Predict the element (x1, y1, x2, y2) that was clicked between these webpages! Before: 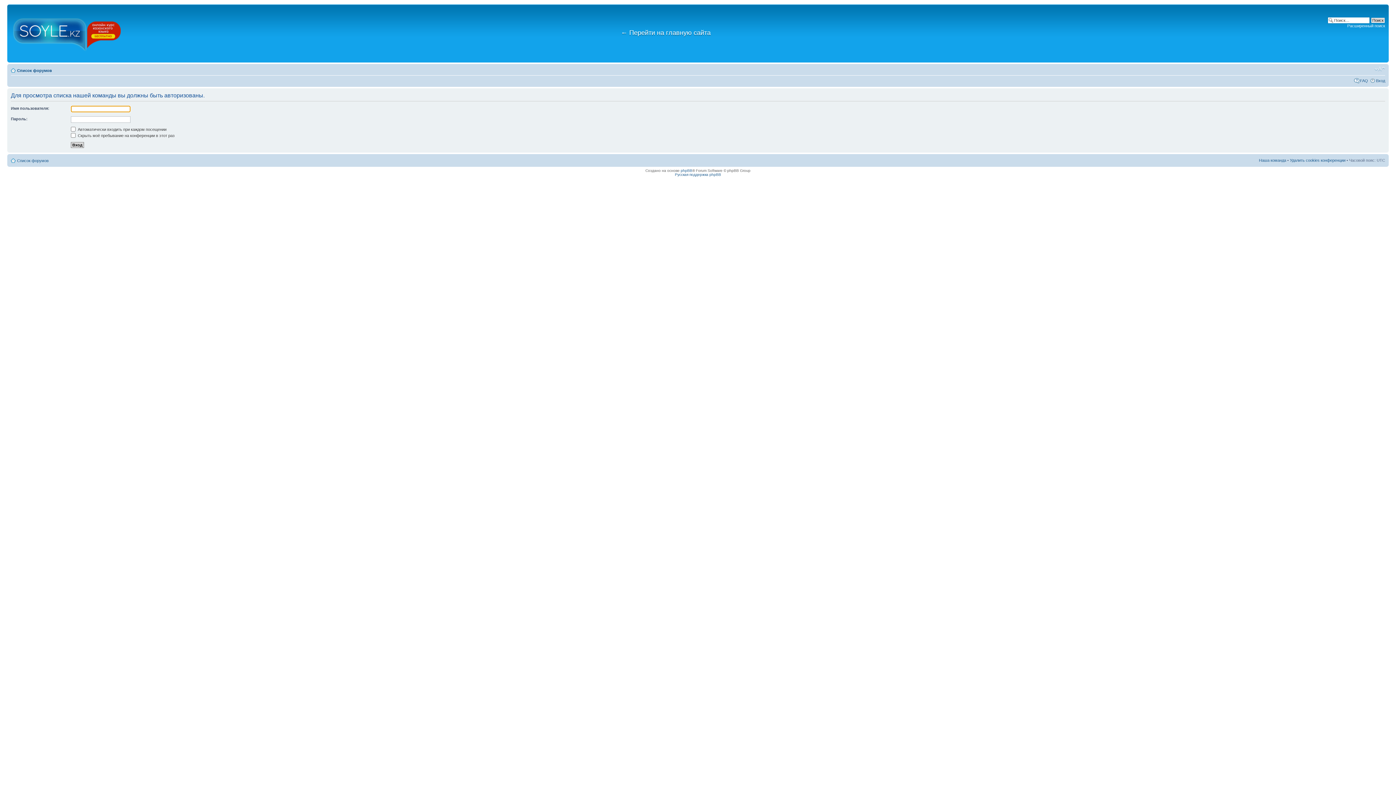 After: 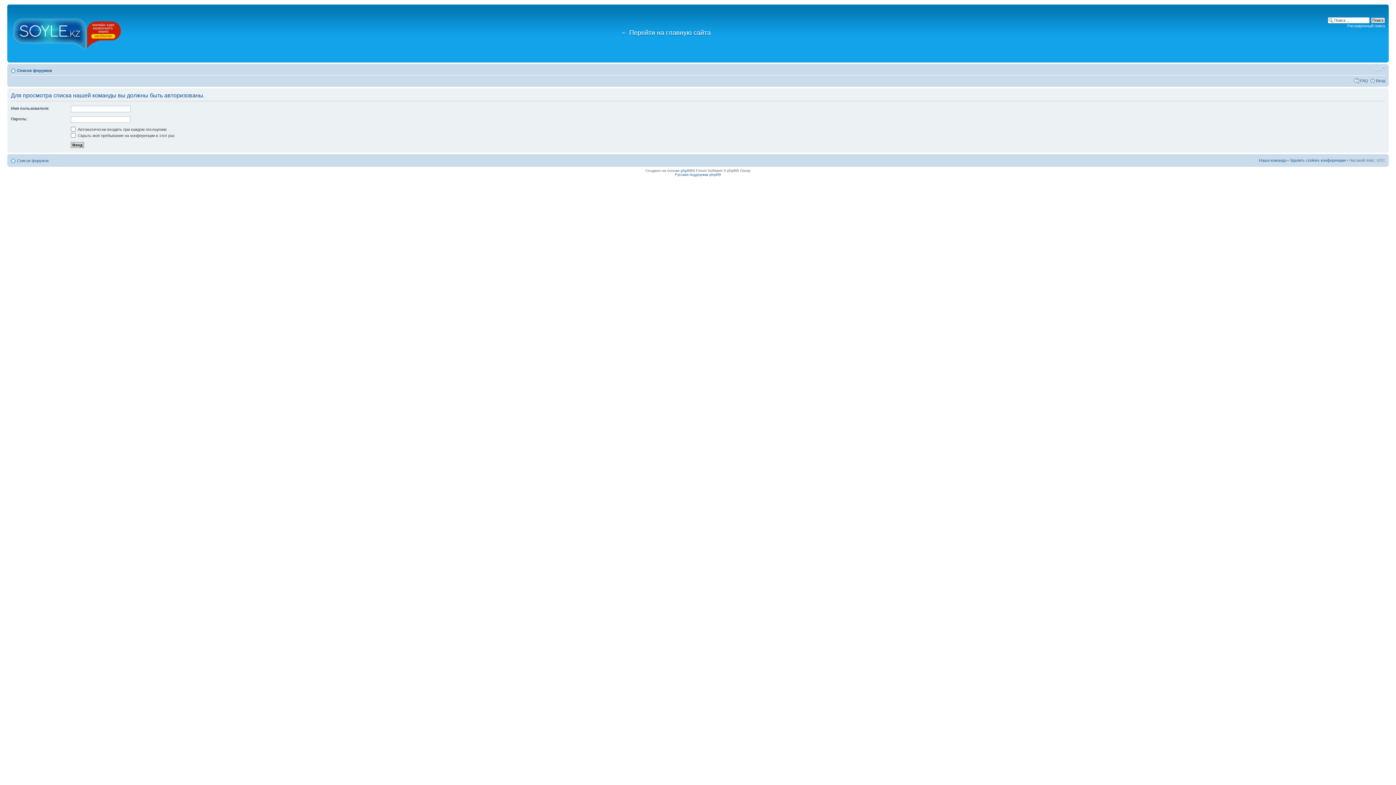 Action: label: Изменить размер шрифта bbox: (1374, 65, 1385, 72)